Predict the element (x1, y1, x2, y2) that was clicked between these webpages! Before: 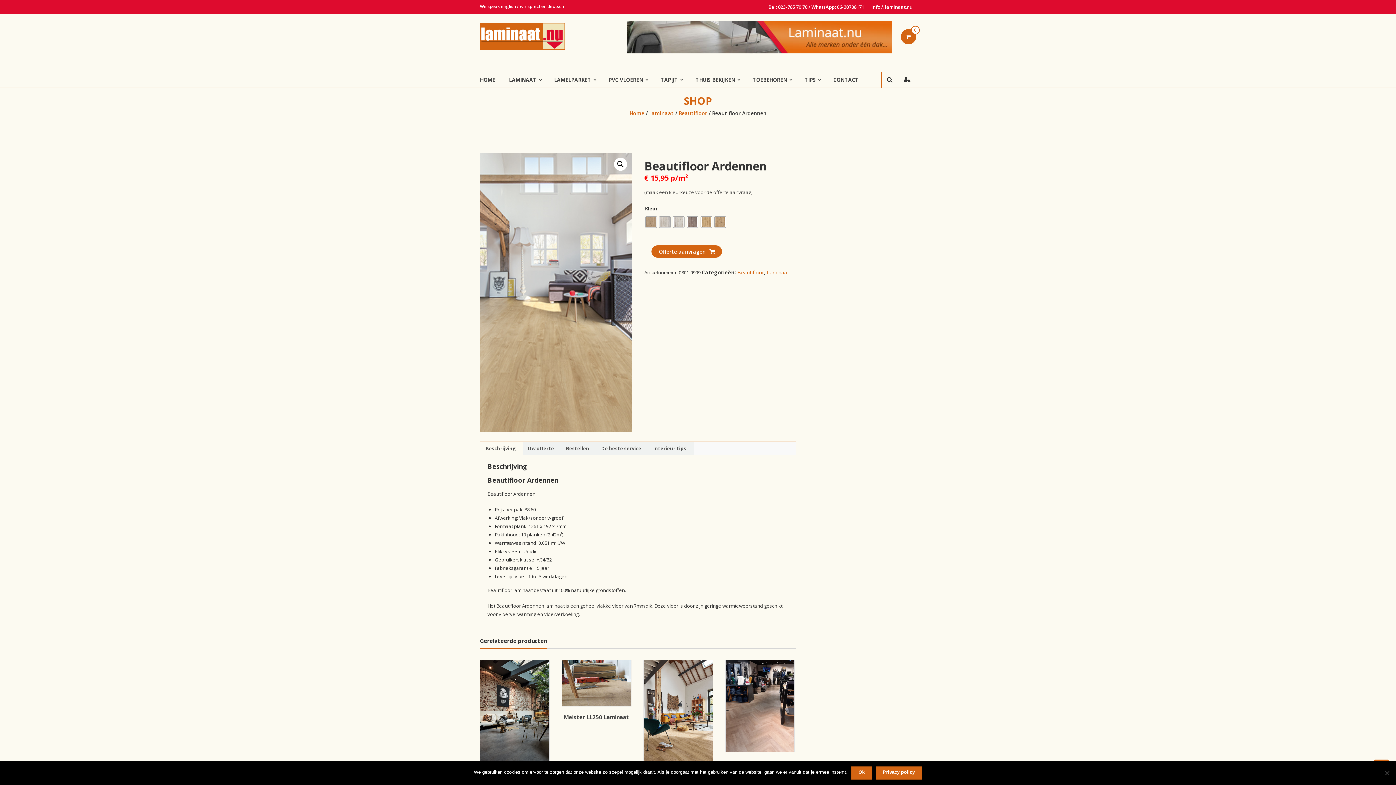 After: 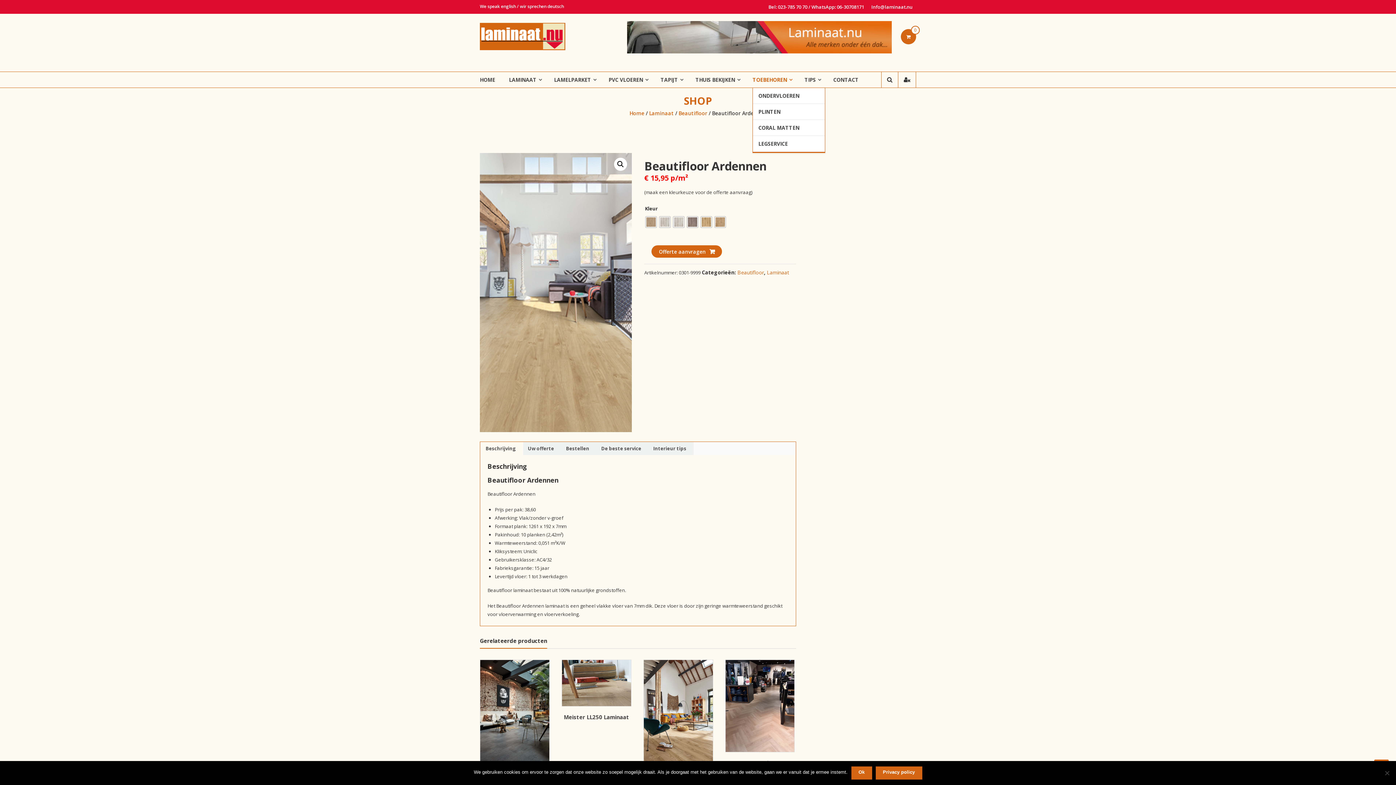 Action: label: TOEBEHOREN bbox: (752, 72, 787, 87)